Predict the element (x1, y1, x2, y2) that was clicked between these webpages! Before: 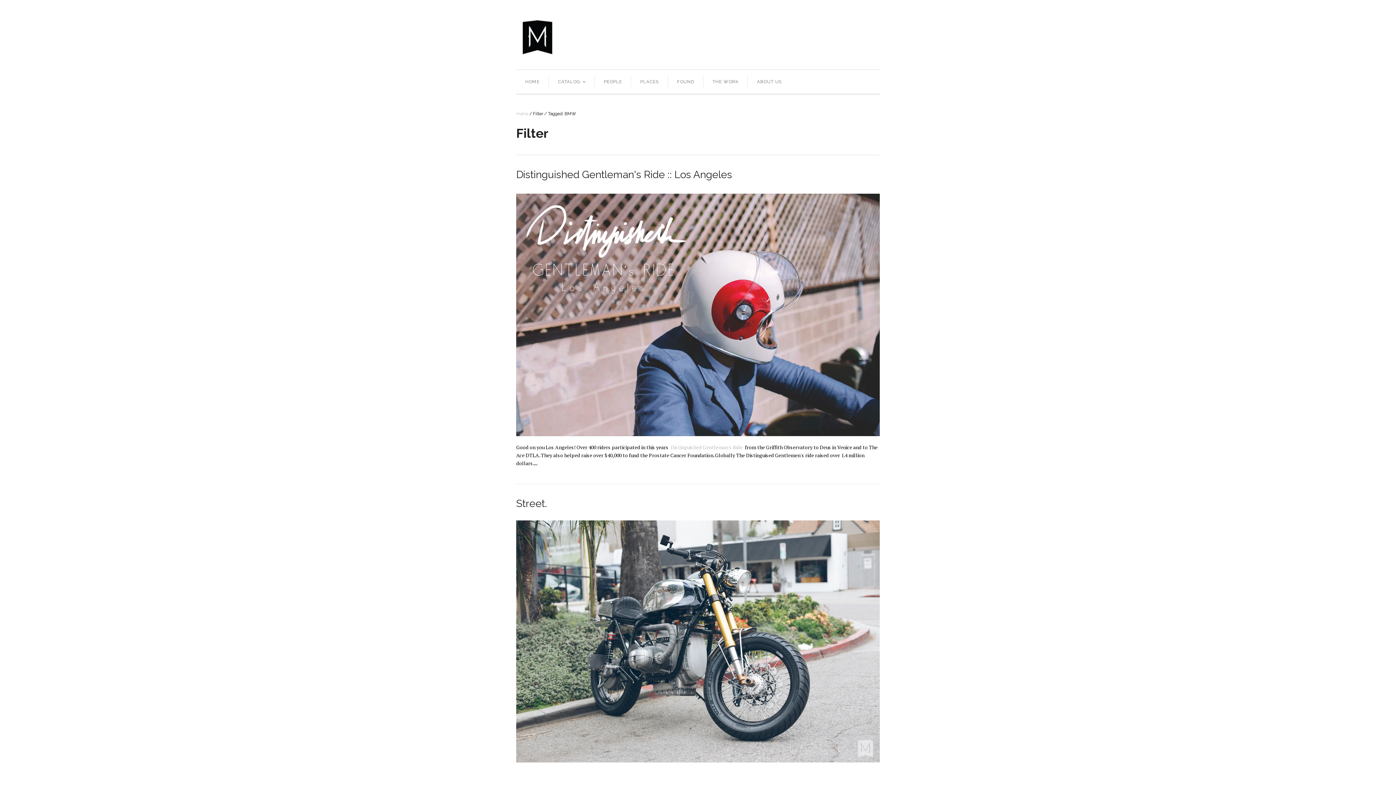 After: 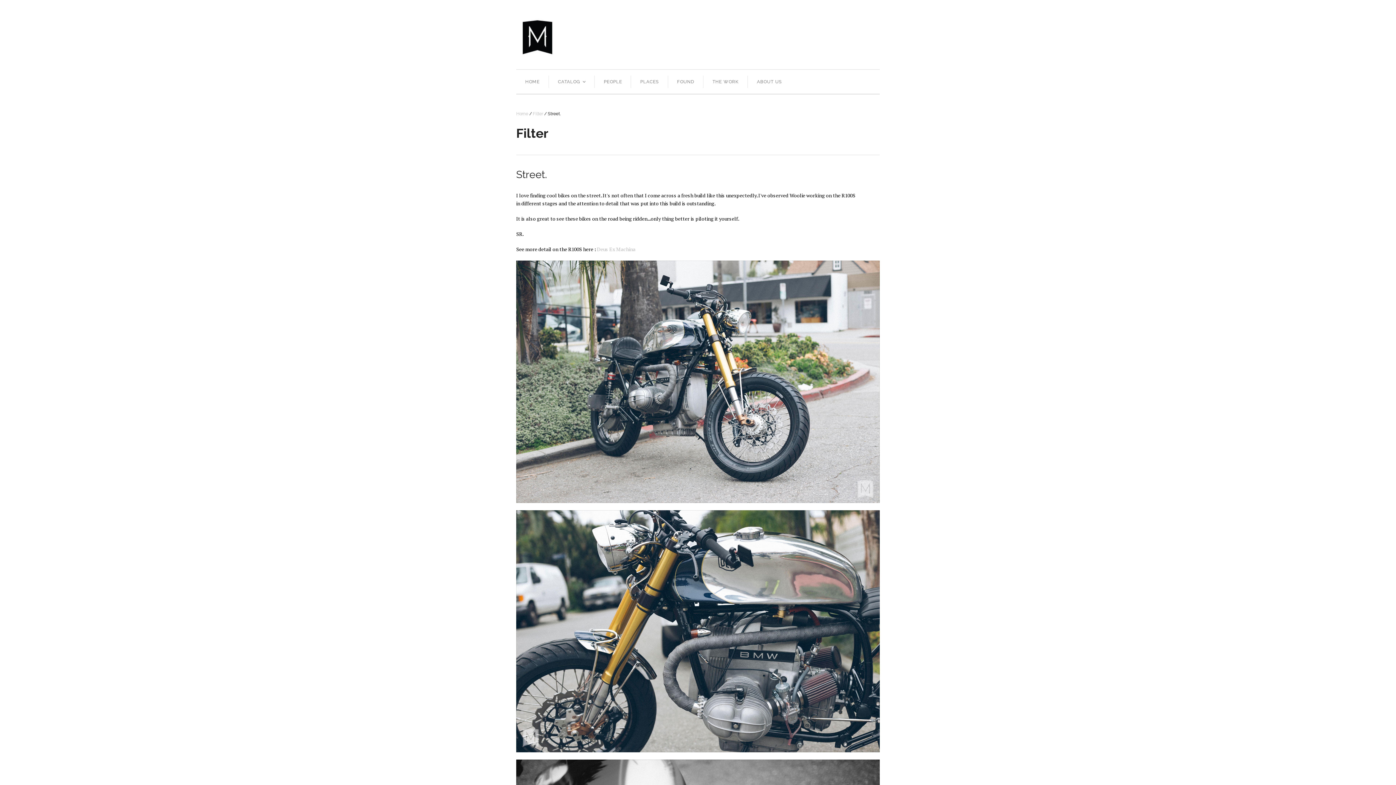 Action: bbox: (516, 497, 547, 509) label: Street.